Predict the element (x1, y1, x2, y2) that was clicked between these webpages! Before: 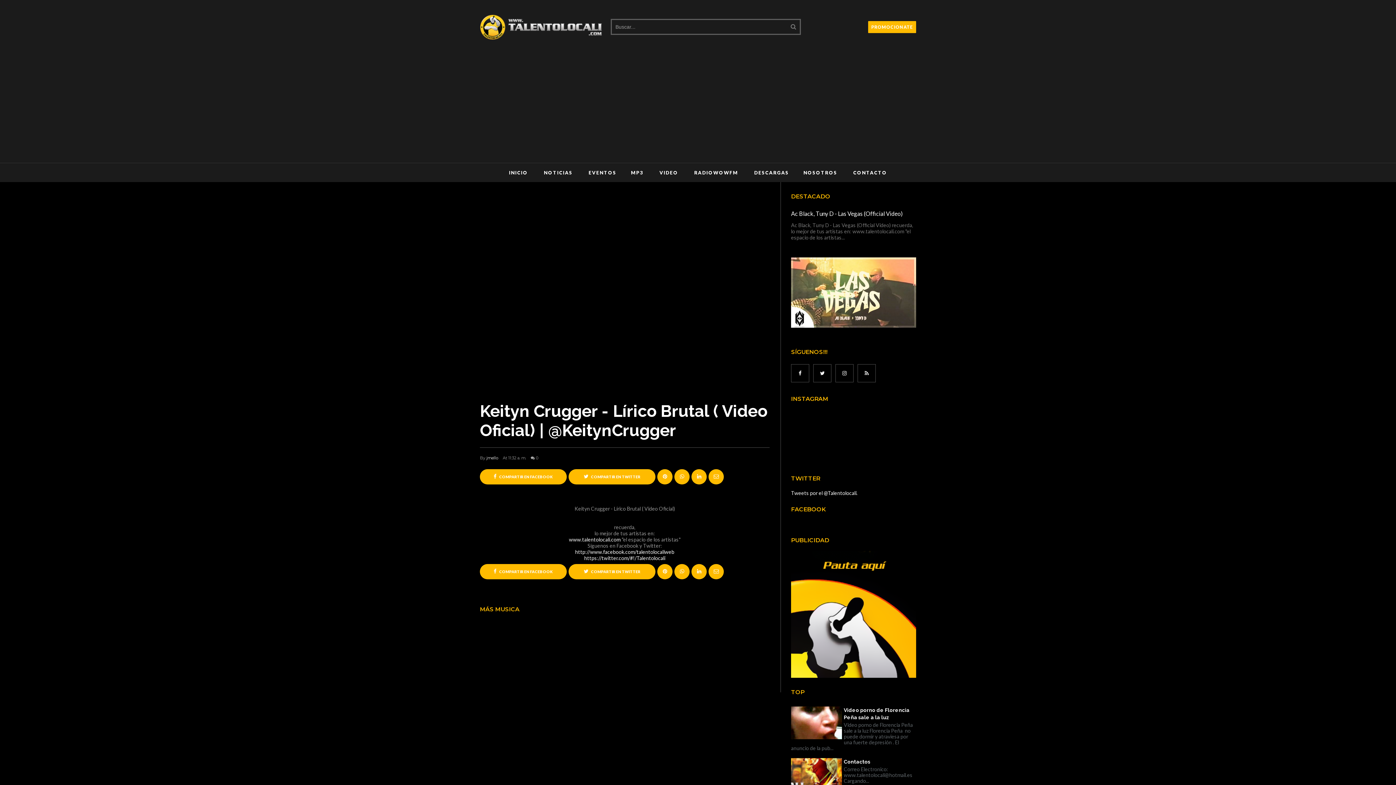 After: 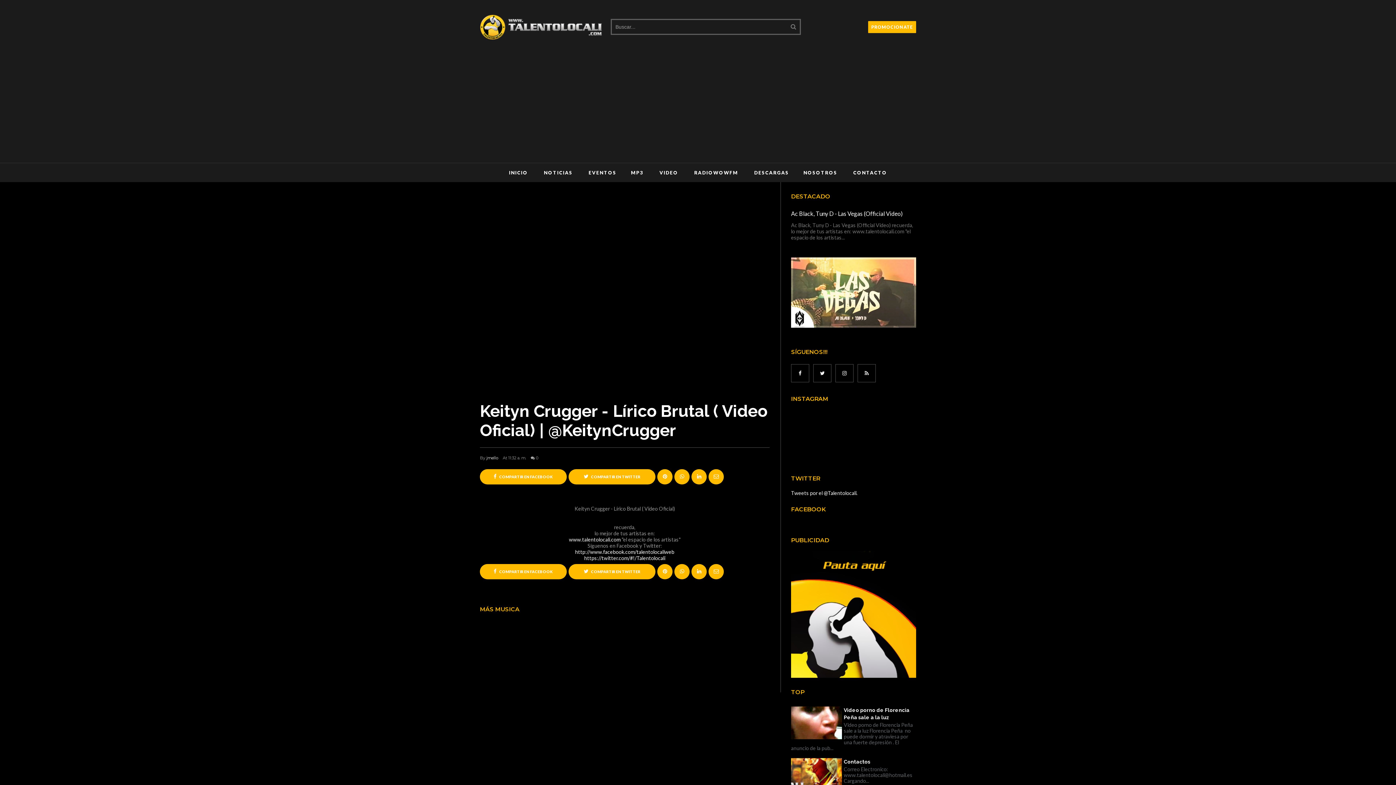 Action: bbox: (674, 469, 689, 484)